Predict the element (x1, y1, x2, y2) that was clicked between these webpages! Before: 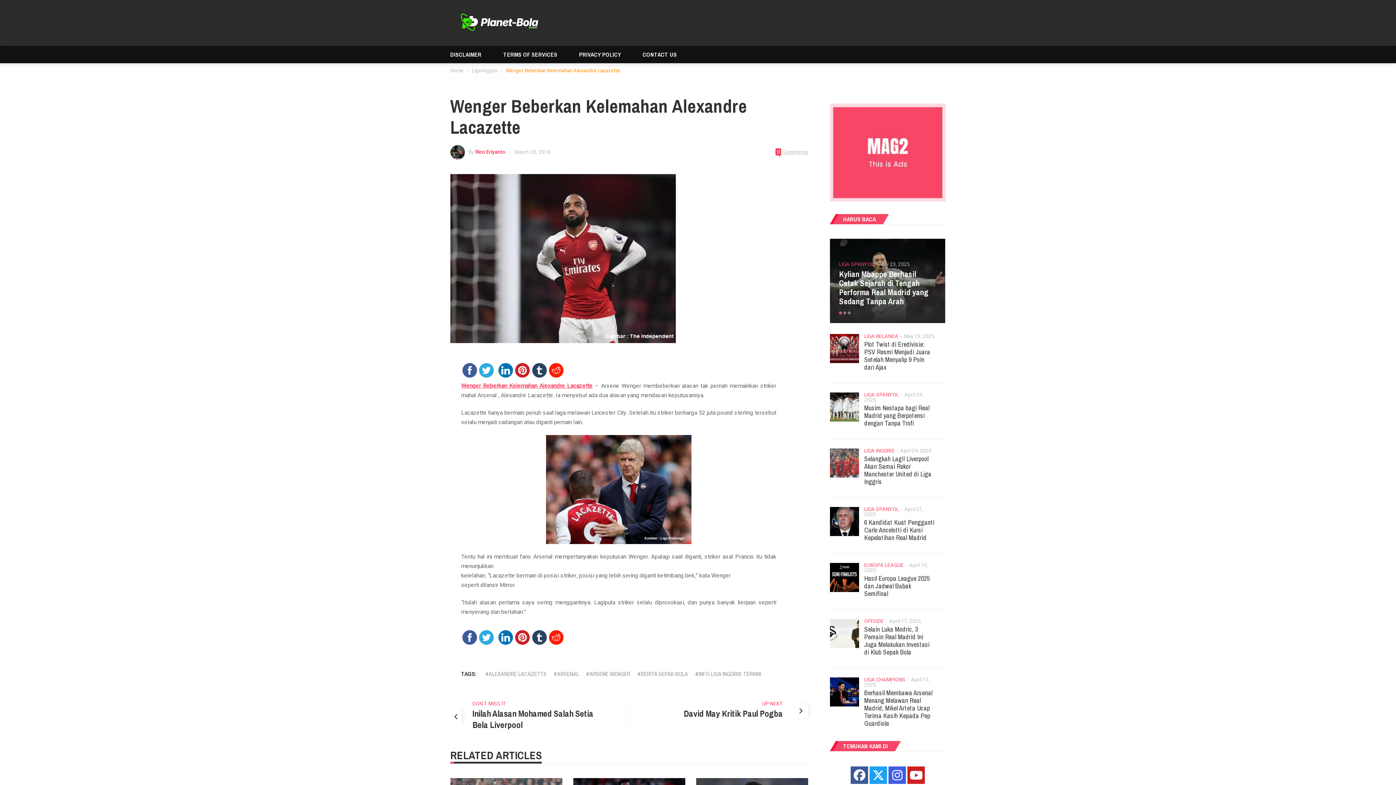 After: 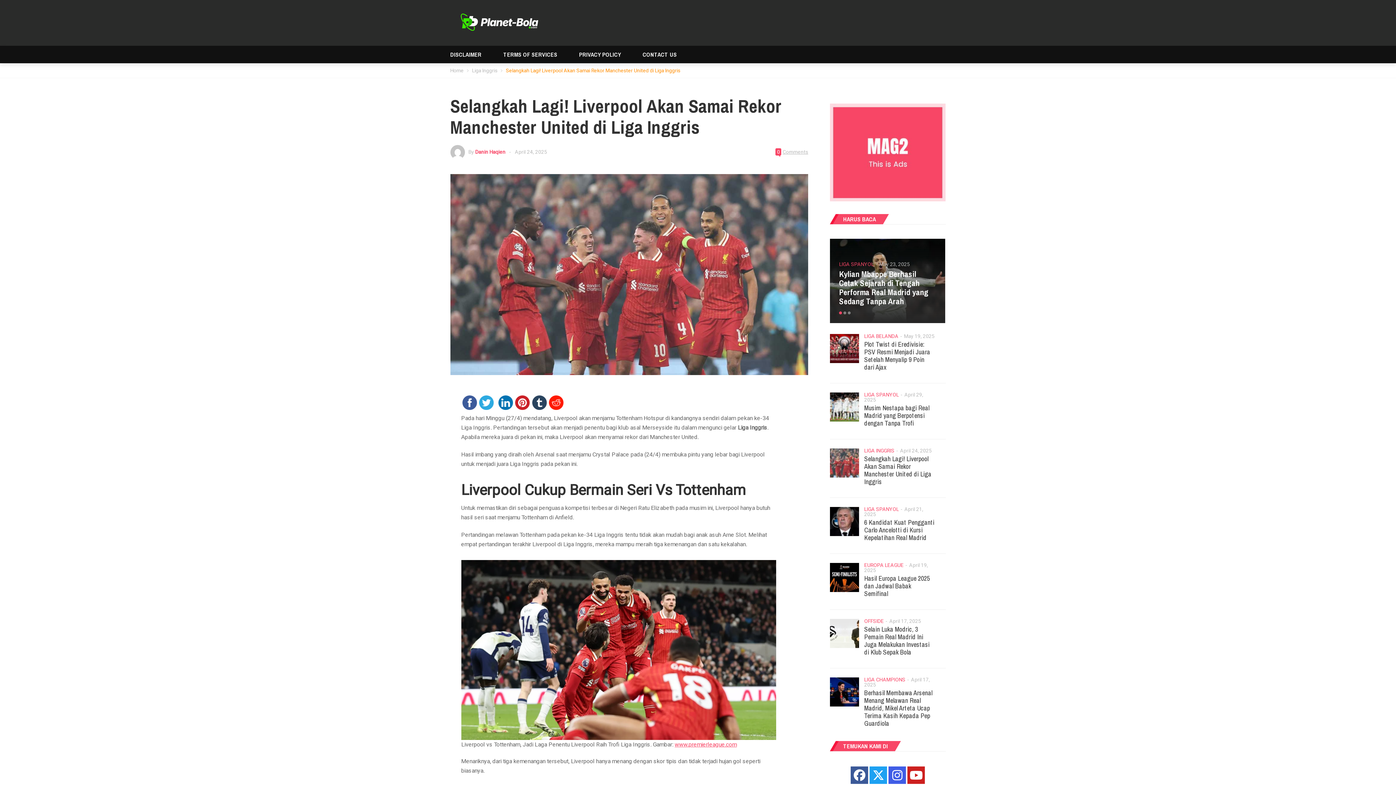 Action: bbox: (864, 454, 931, 486) label: Selangkah Lagi! Liverpool Akan Samai Rekor Manchester United di Liga Inggris